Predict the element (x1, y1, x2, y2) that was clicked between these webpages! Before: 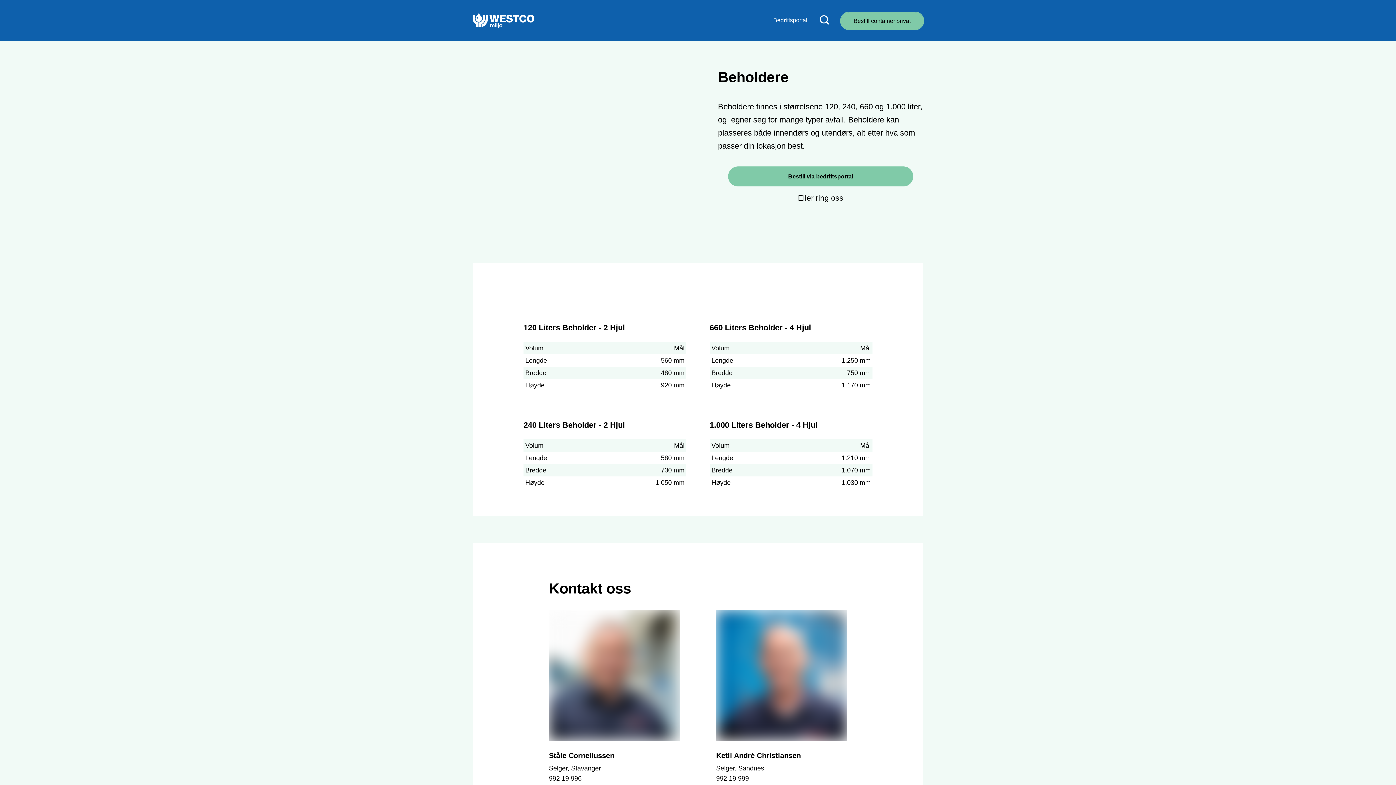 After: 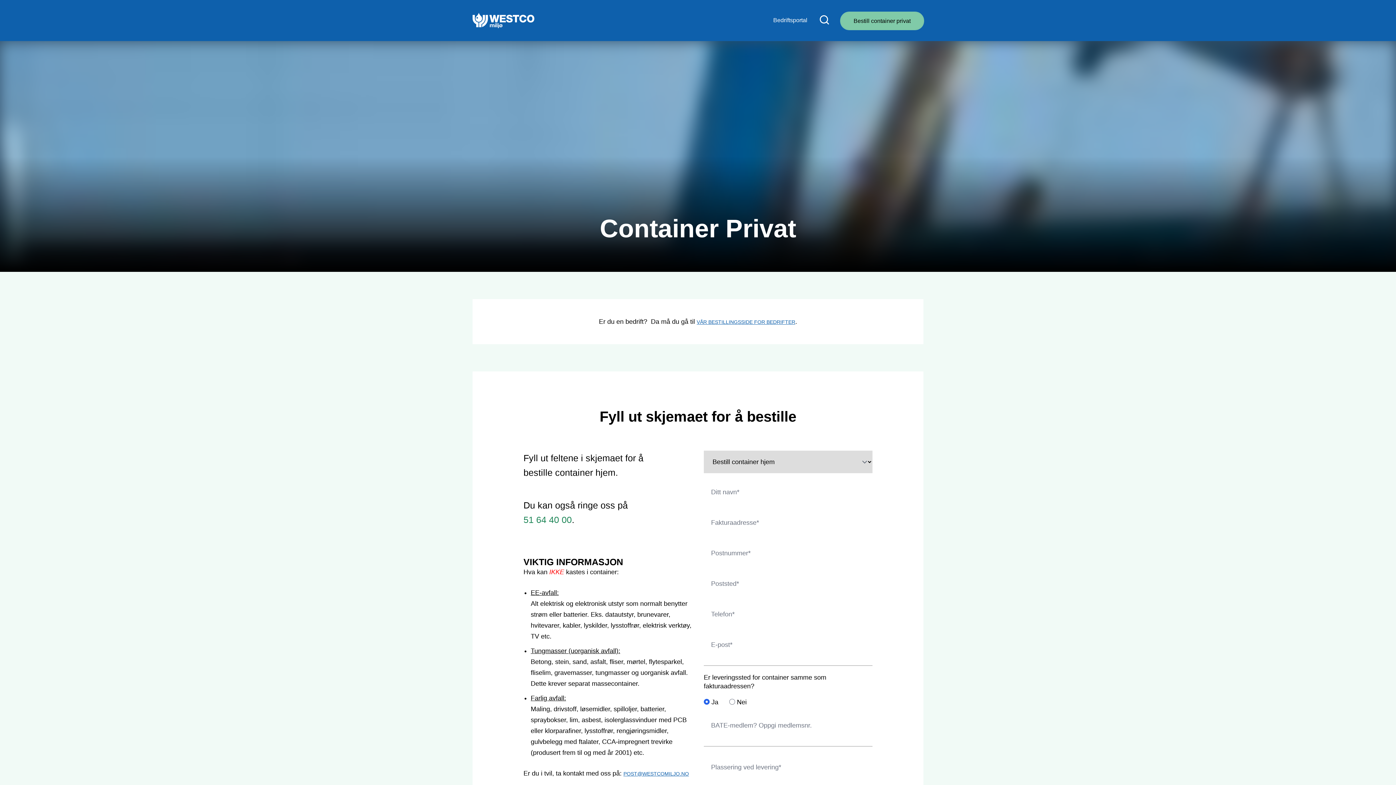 Action: bbox: (841, 12, 923, 29) label: Bestill container privat